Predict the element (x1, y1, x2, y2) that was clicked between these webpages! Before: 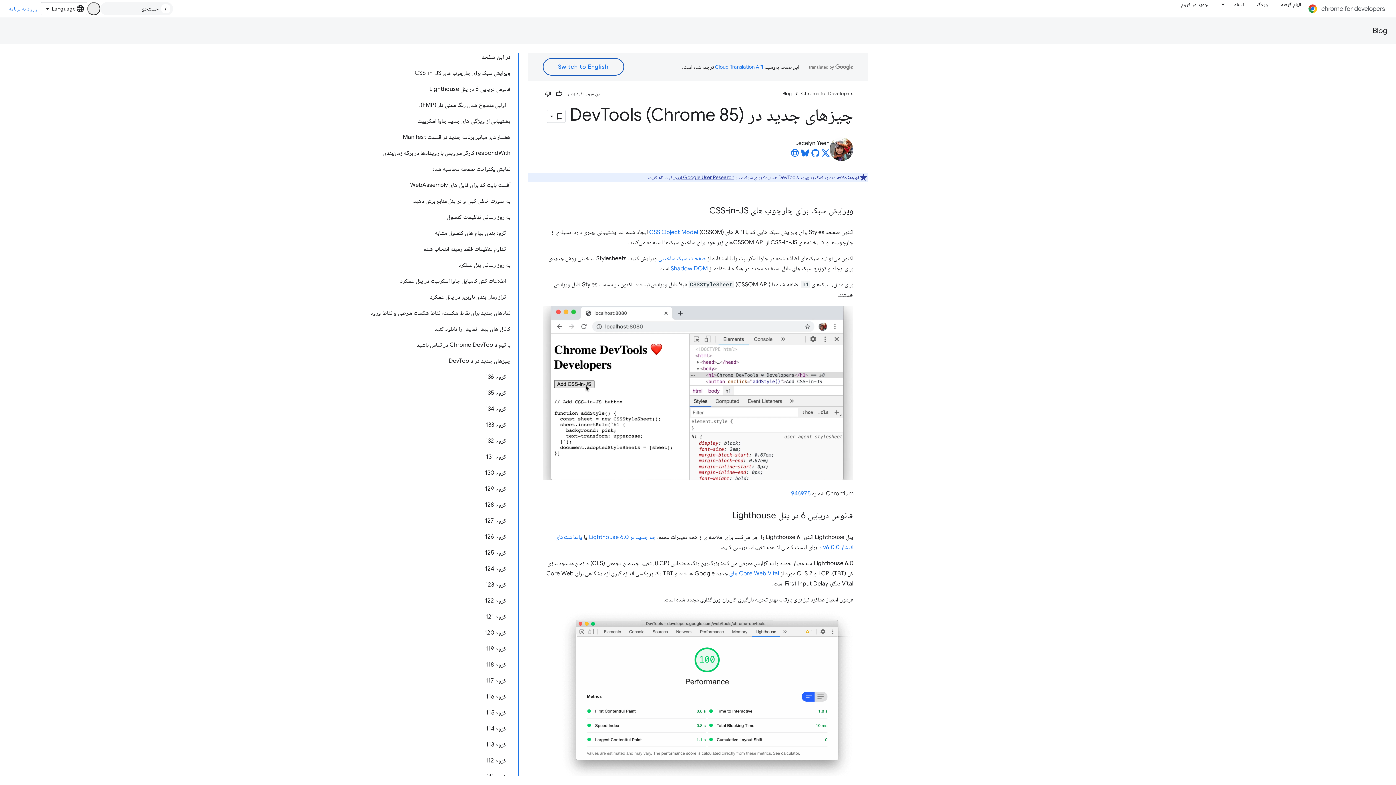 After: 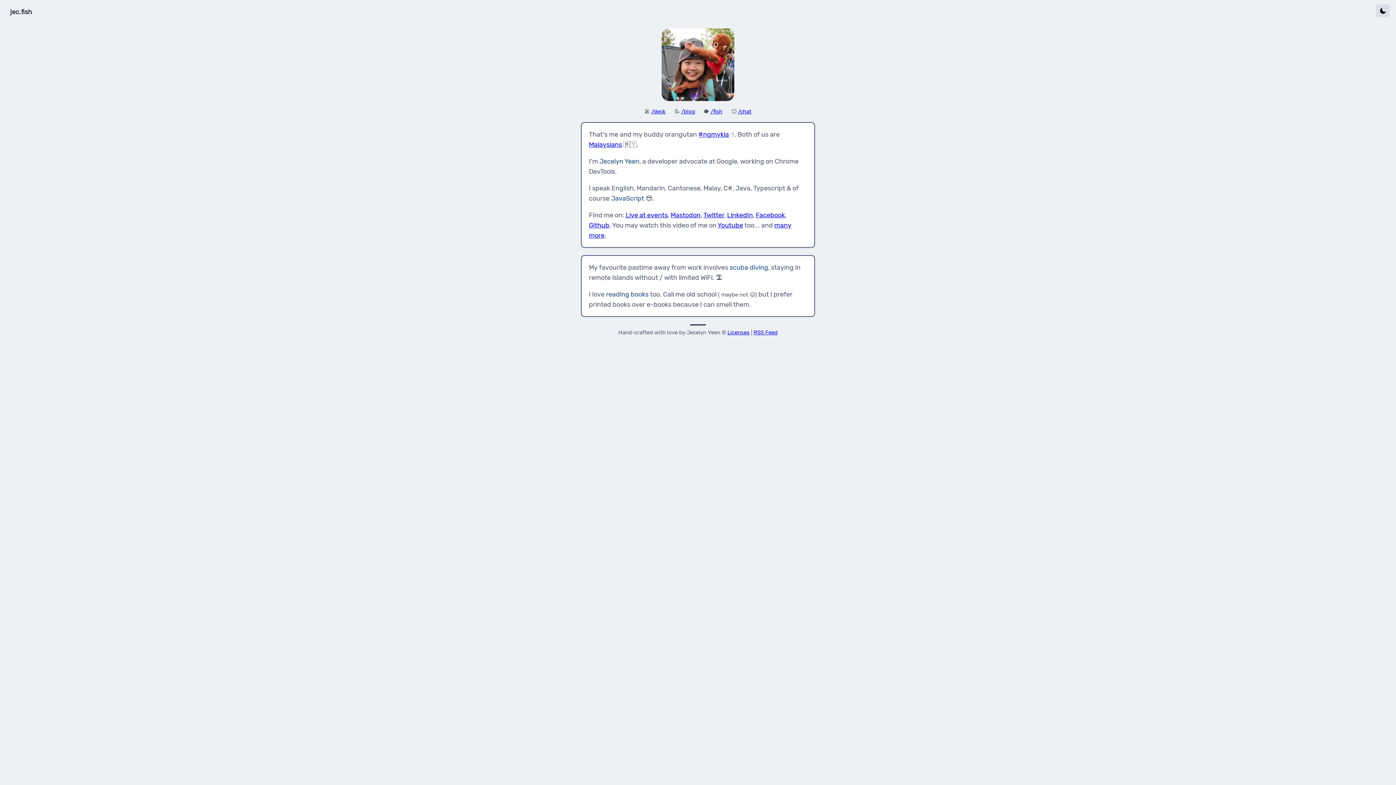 Action: bbox: (791, 149, 799, 161) label: Jecelyn Yeen's homepage